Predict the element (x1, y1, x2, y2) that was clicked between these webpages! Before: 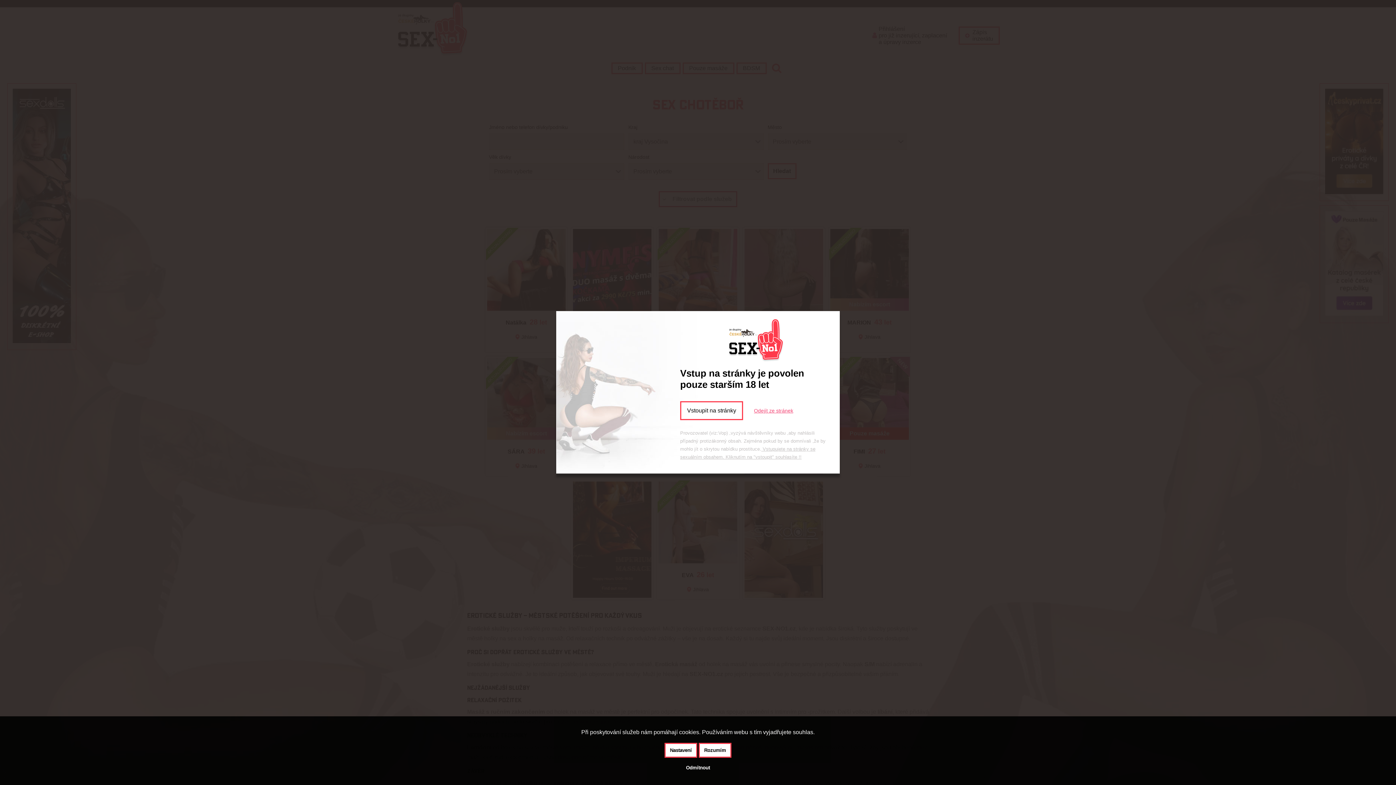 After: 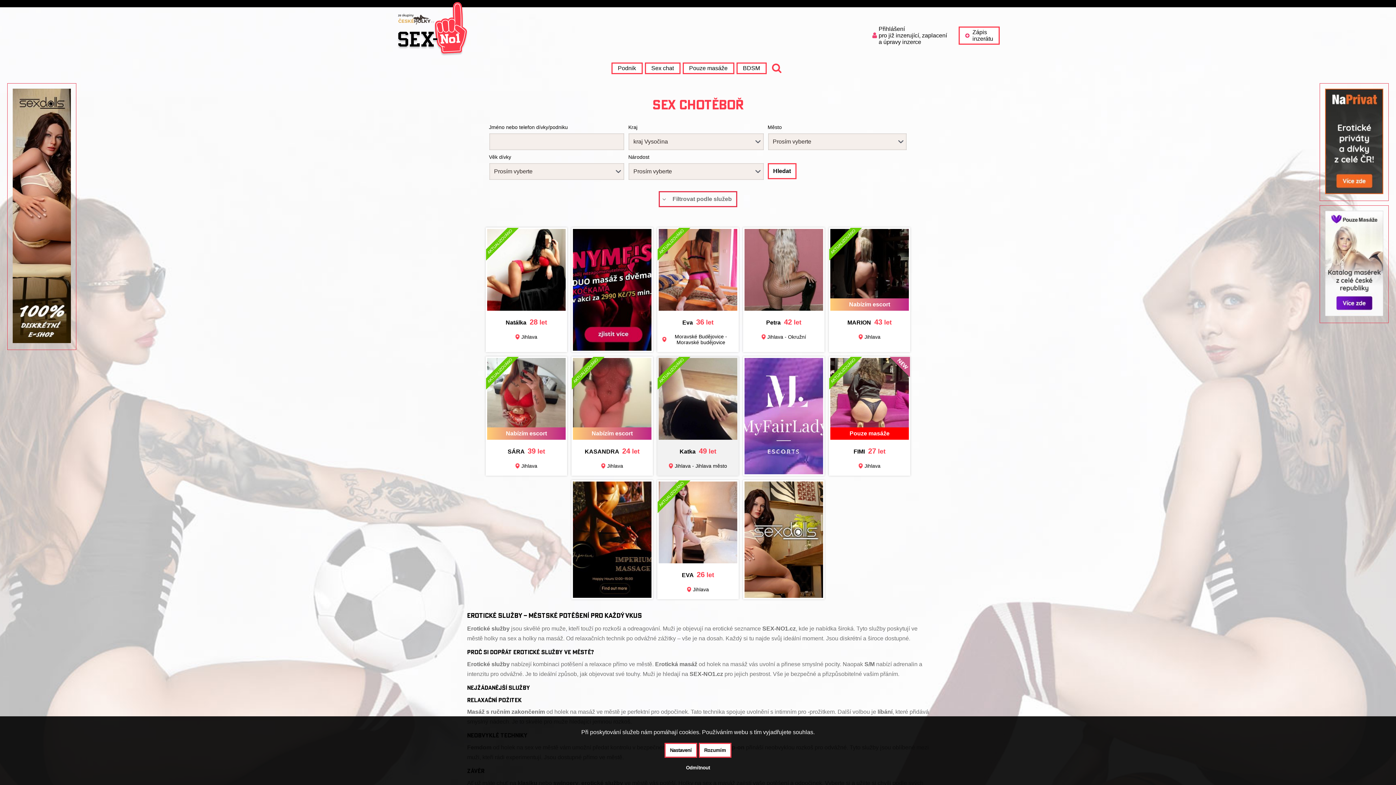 Action: label: Vstoupit na stránky bbox: (680, 401, 743, 420)